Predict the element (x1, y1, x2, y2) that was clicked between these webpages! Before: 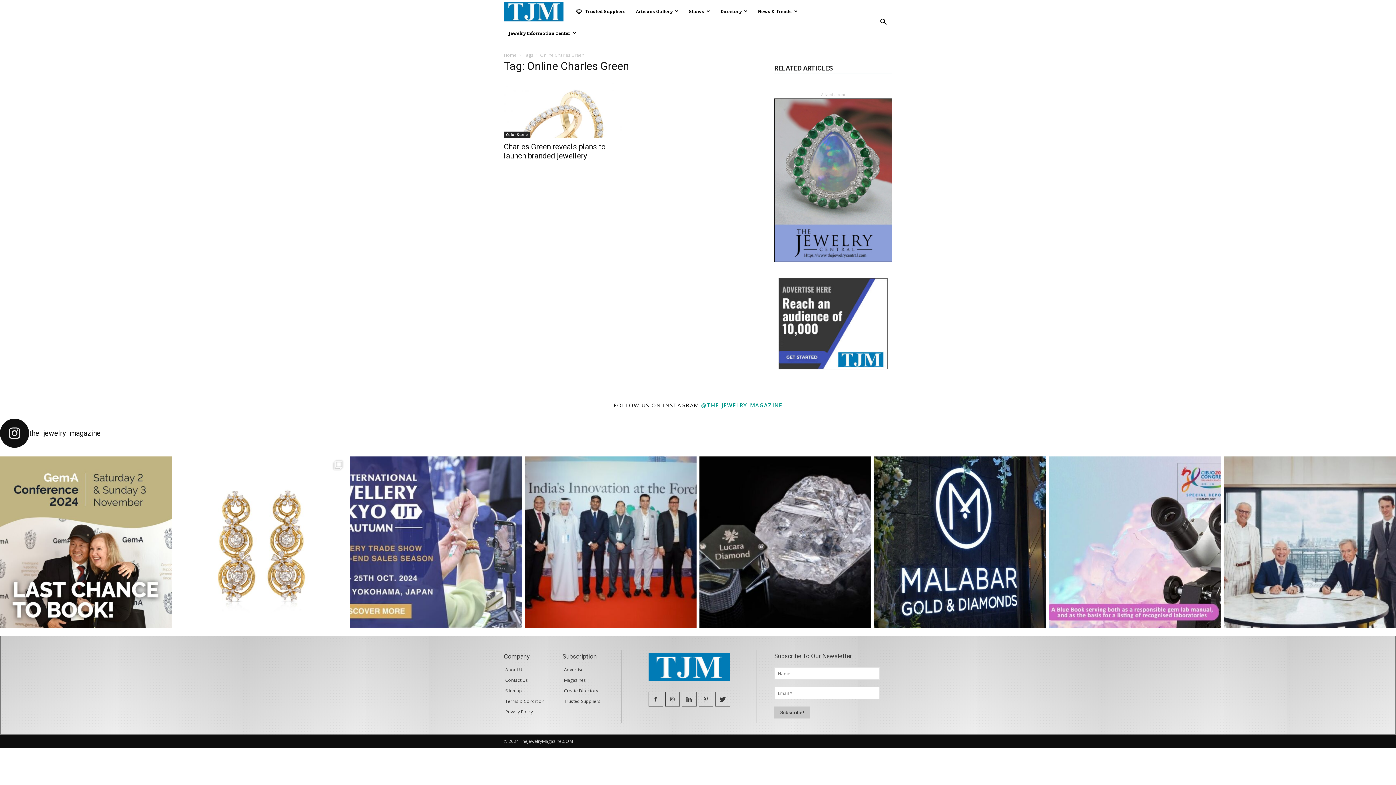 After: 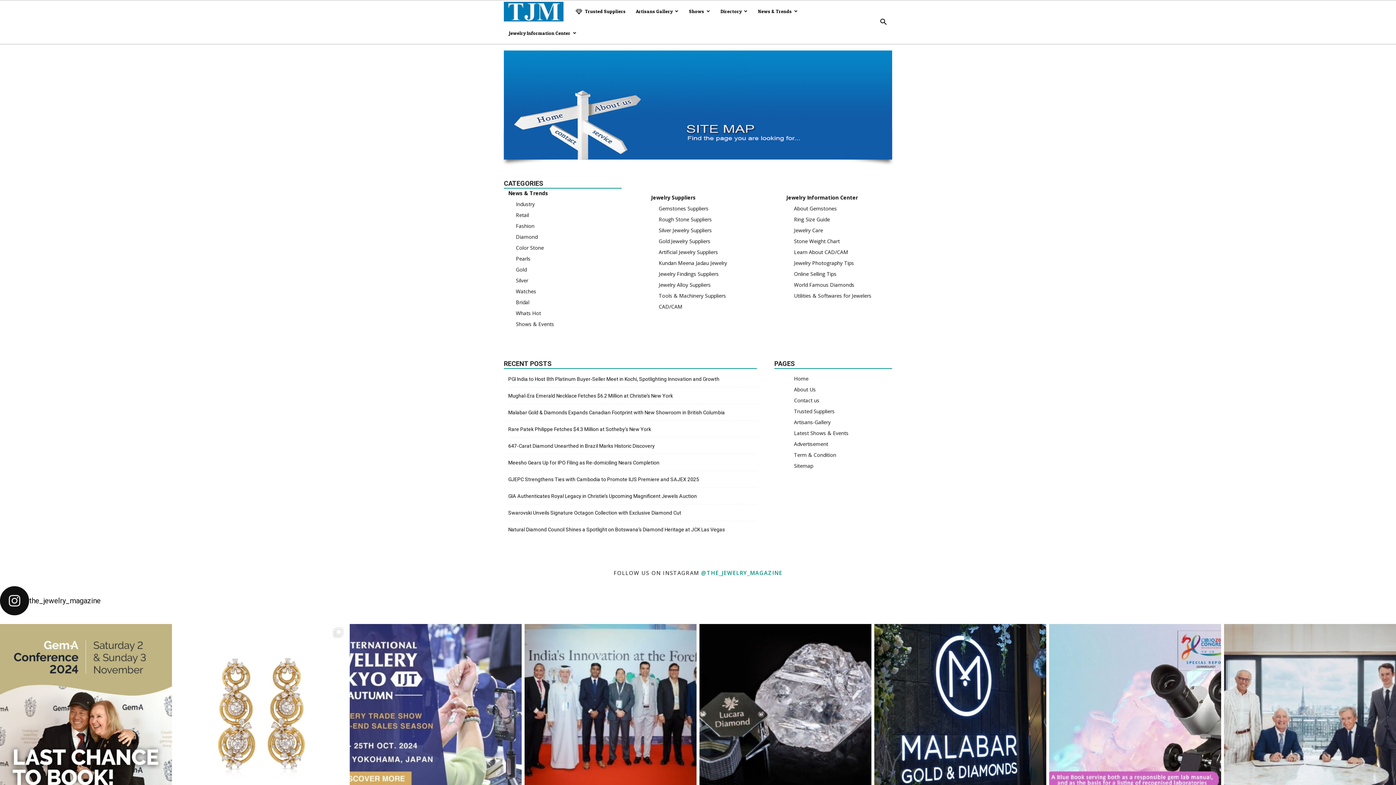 Action: label: Sitemap bbox: (504, 685, 562, 696)